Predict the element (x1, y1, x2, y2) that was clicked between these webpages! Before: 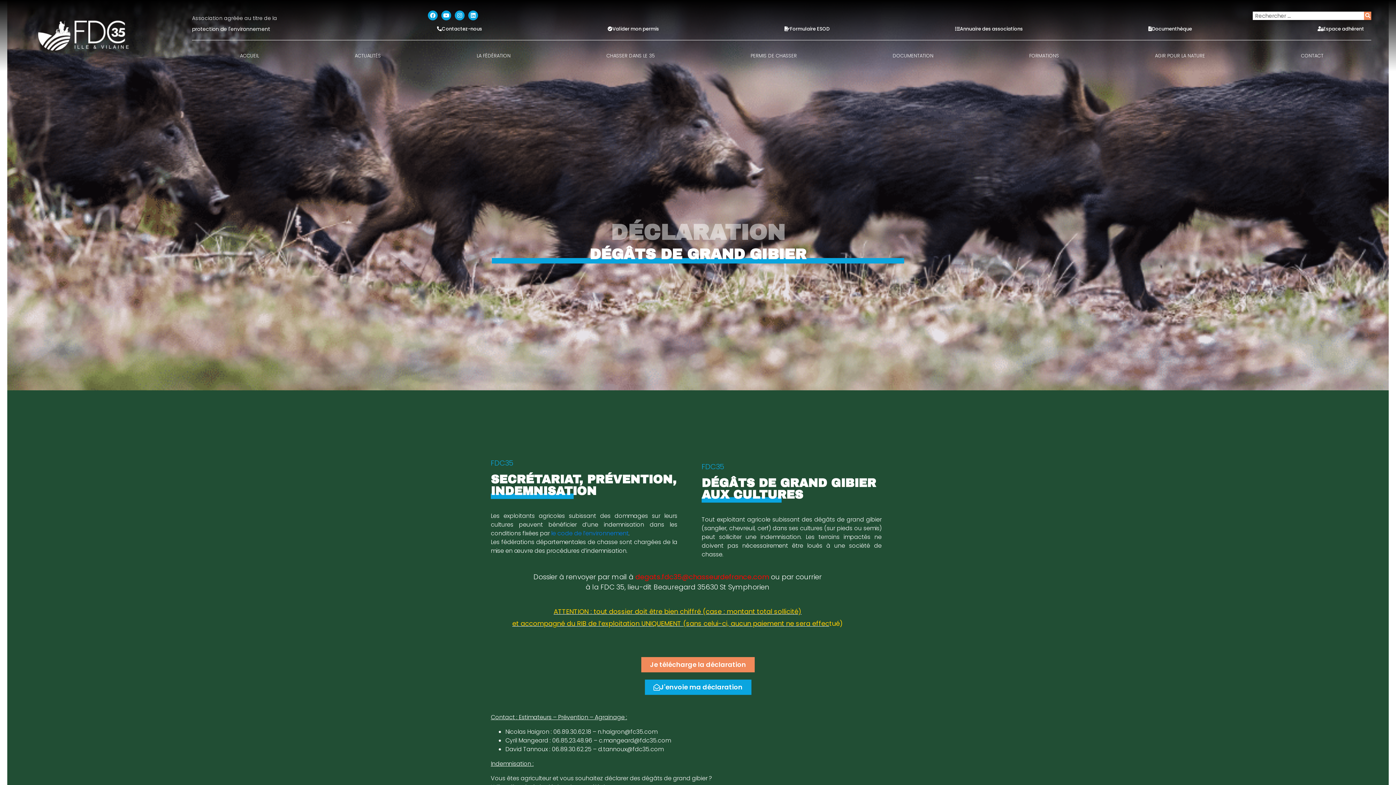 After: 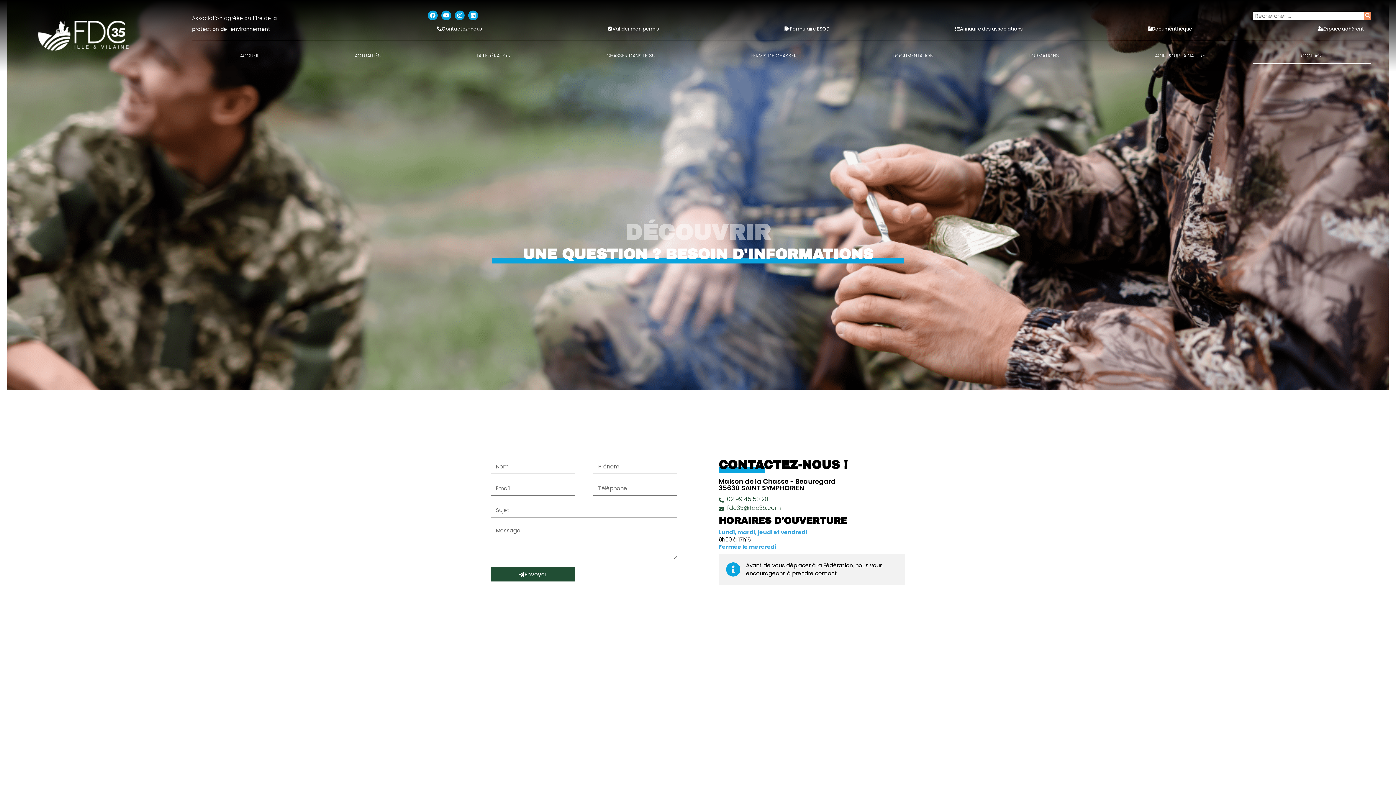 Action: bbox: (1253, 47, 1371, 64) label: CONTACT